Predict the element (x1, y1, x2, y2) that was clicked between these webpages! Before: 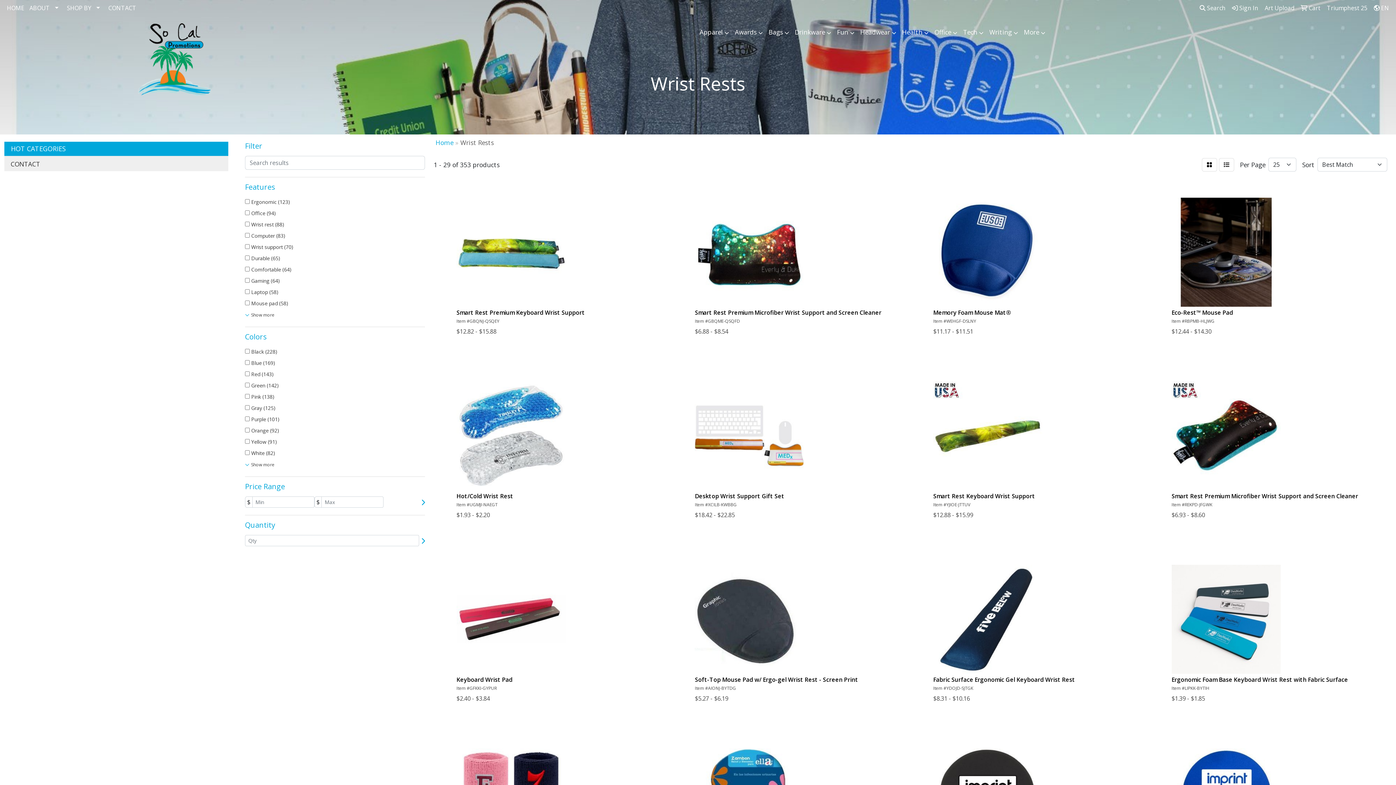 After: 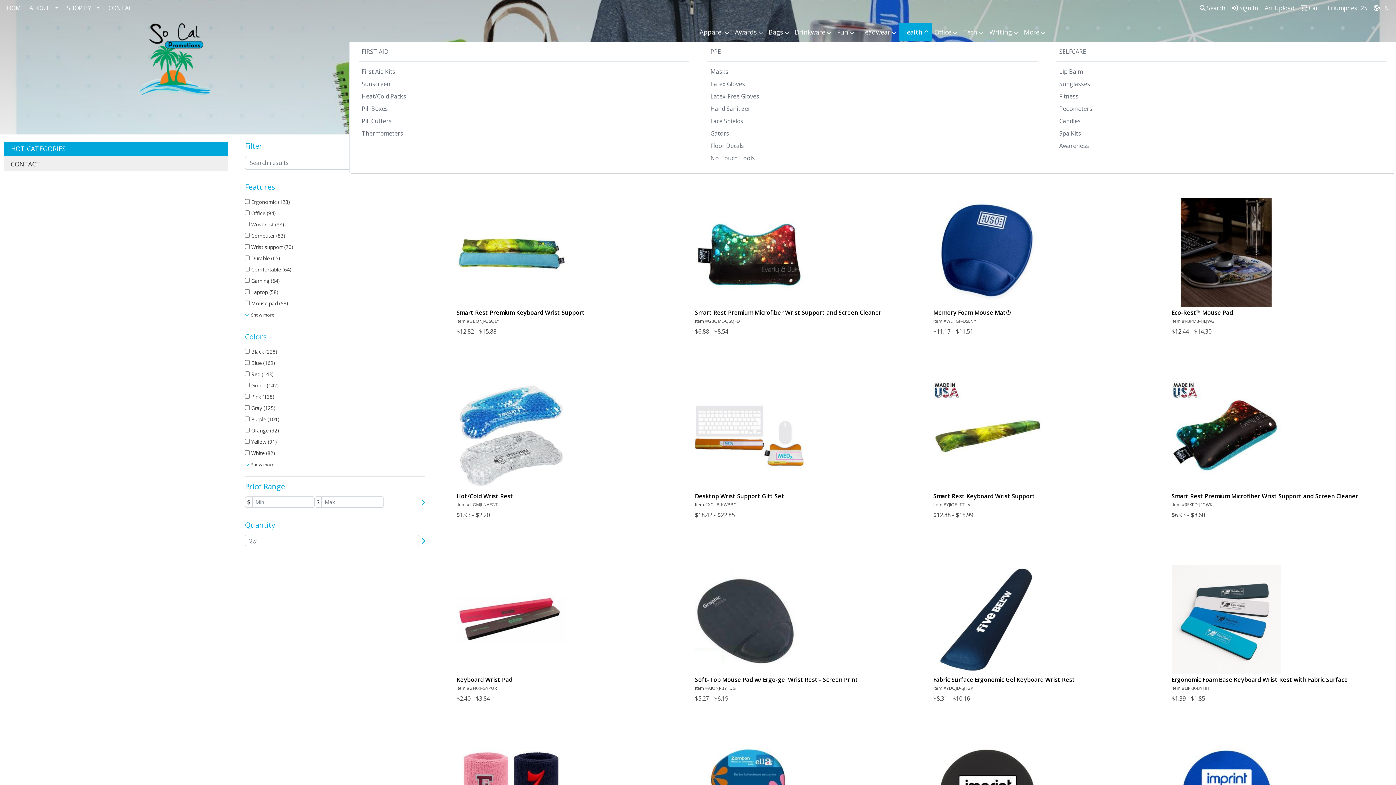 Action: bbox: (899, 23, 931, 41) label: Health